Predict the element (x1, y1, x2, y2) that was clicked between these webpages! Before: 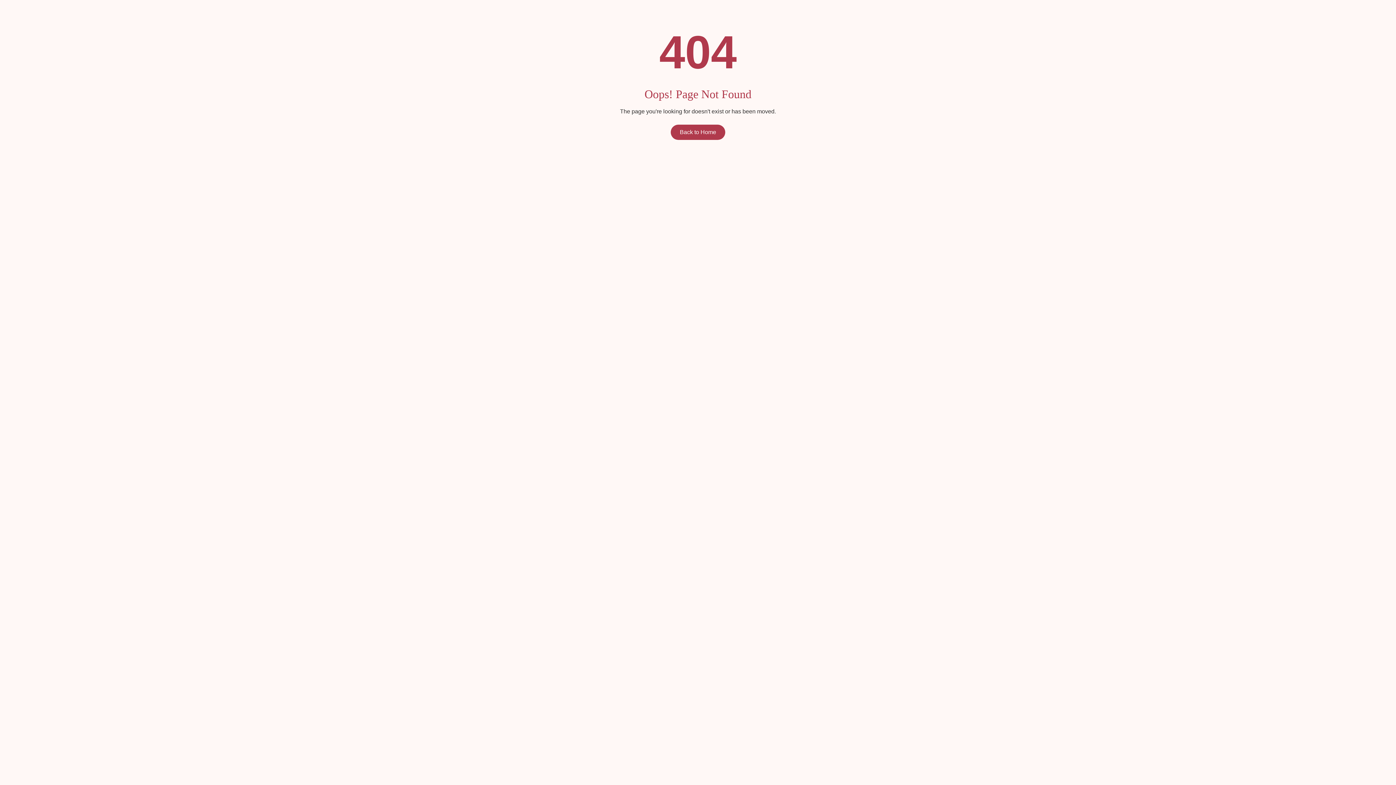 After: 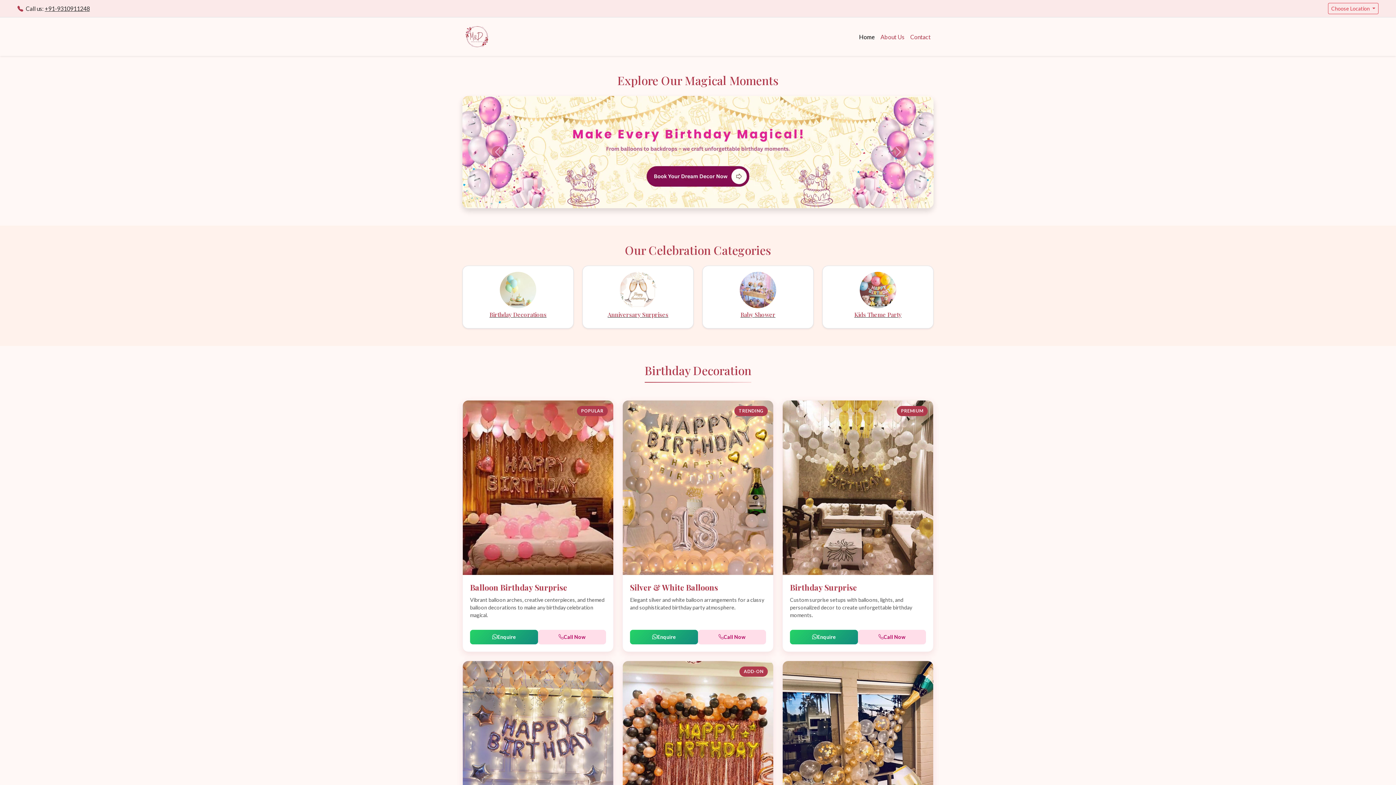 Action: bbox: (670, 124, 725, 140) label: Back to Home